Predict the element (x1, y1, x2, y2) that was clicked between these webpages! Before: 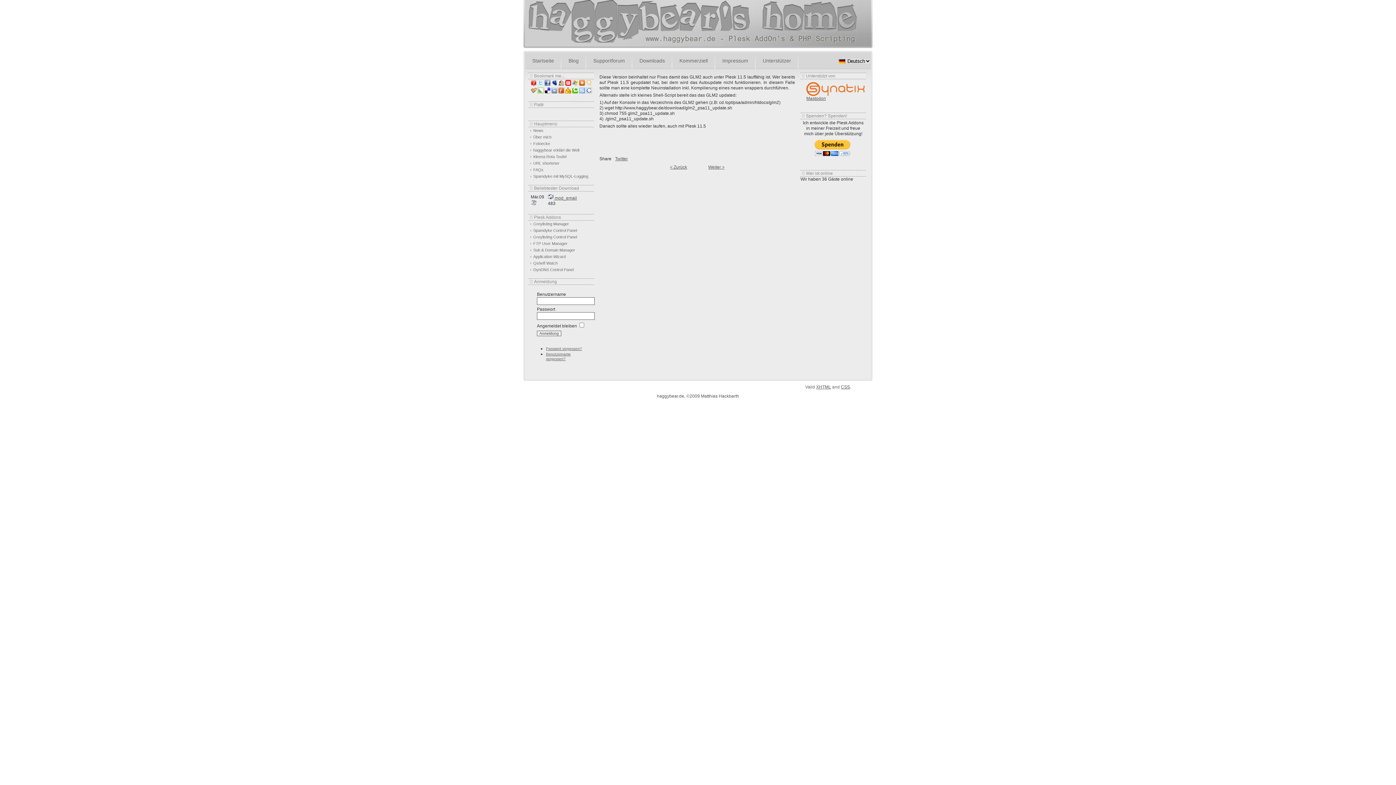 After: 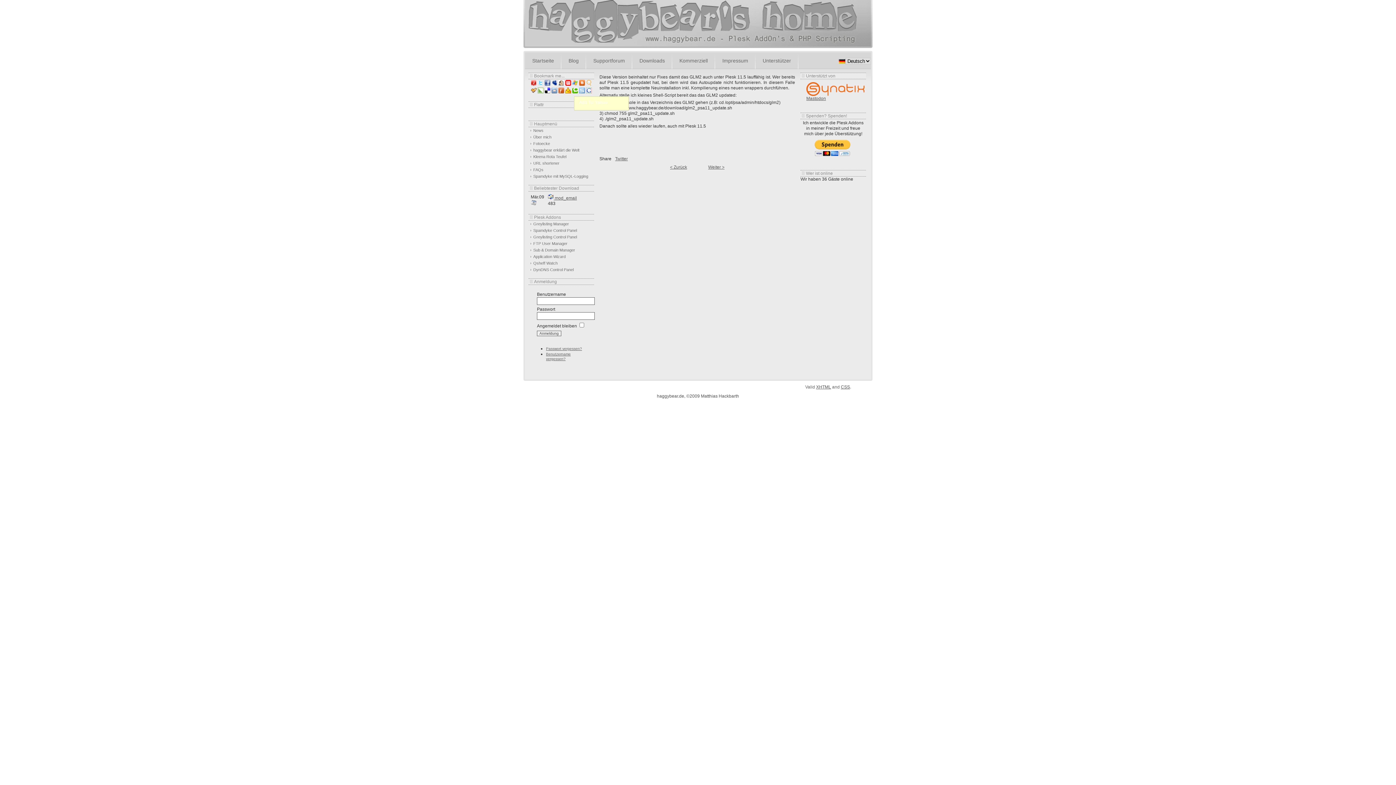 Action: bbox: (565, 89, 571, 94)